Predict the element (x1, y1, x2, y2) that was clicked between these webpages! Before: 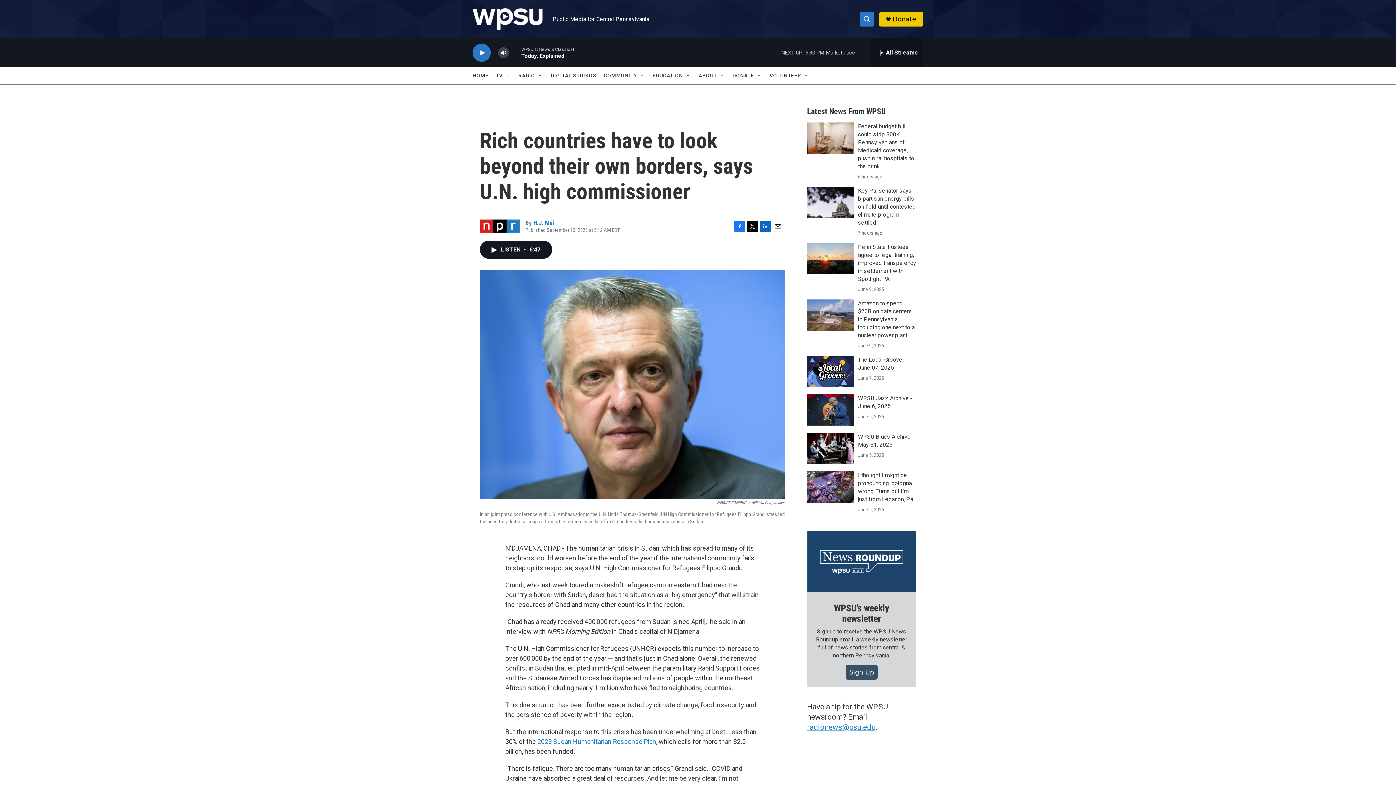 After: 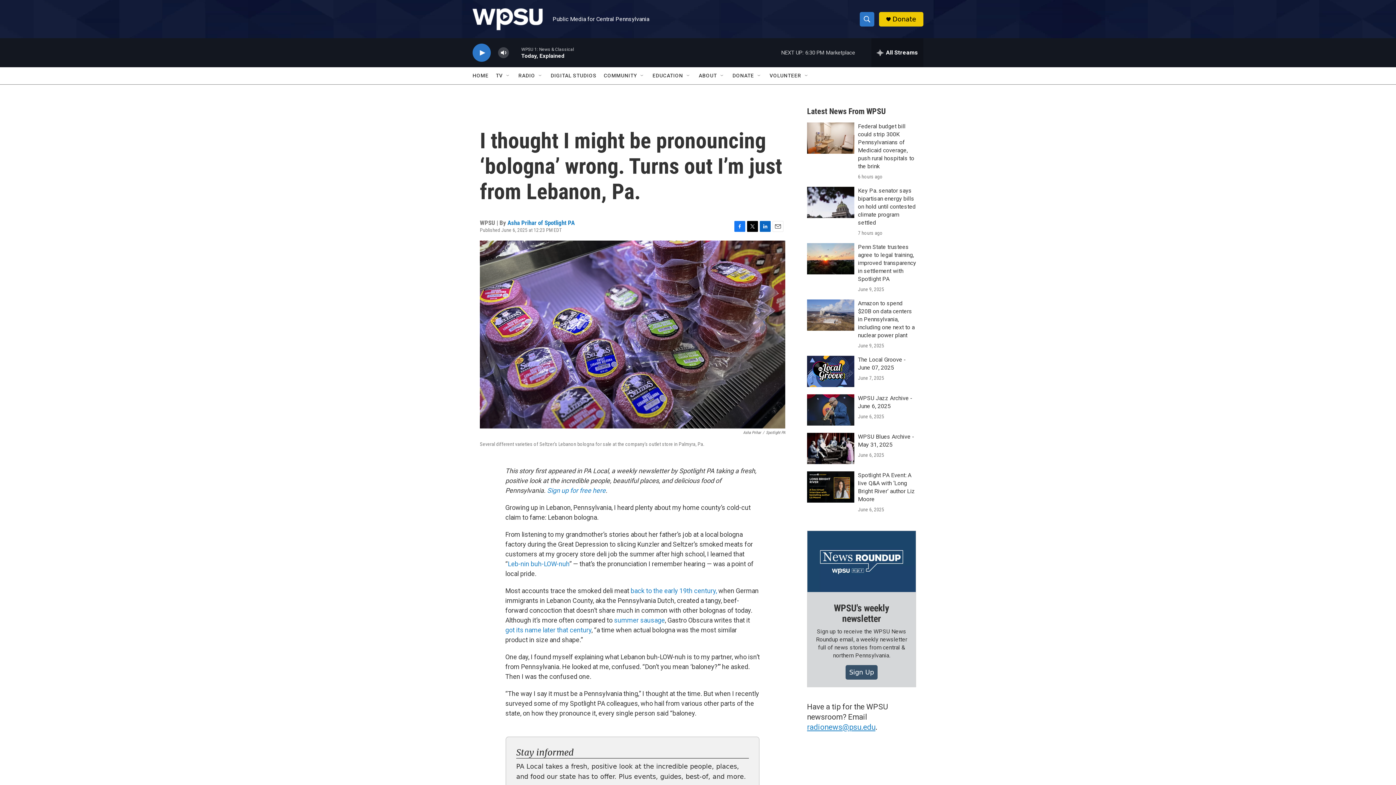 Action: bbox: (807, 471, 854, 502) label: I thought I might be pronouncing ‘bologna’ wrong. Turns out I’m just from Lebanon, Pa.